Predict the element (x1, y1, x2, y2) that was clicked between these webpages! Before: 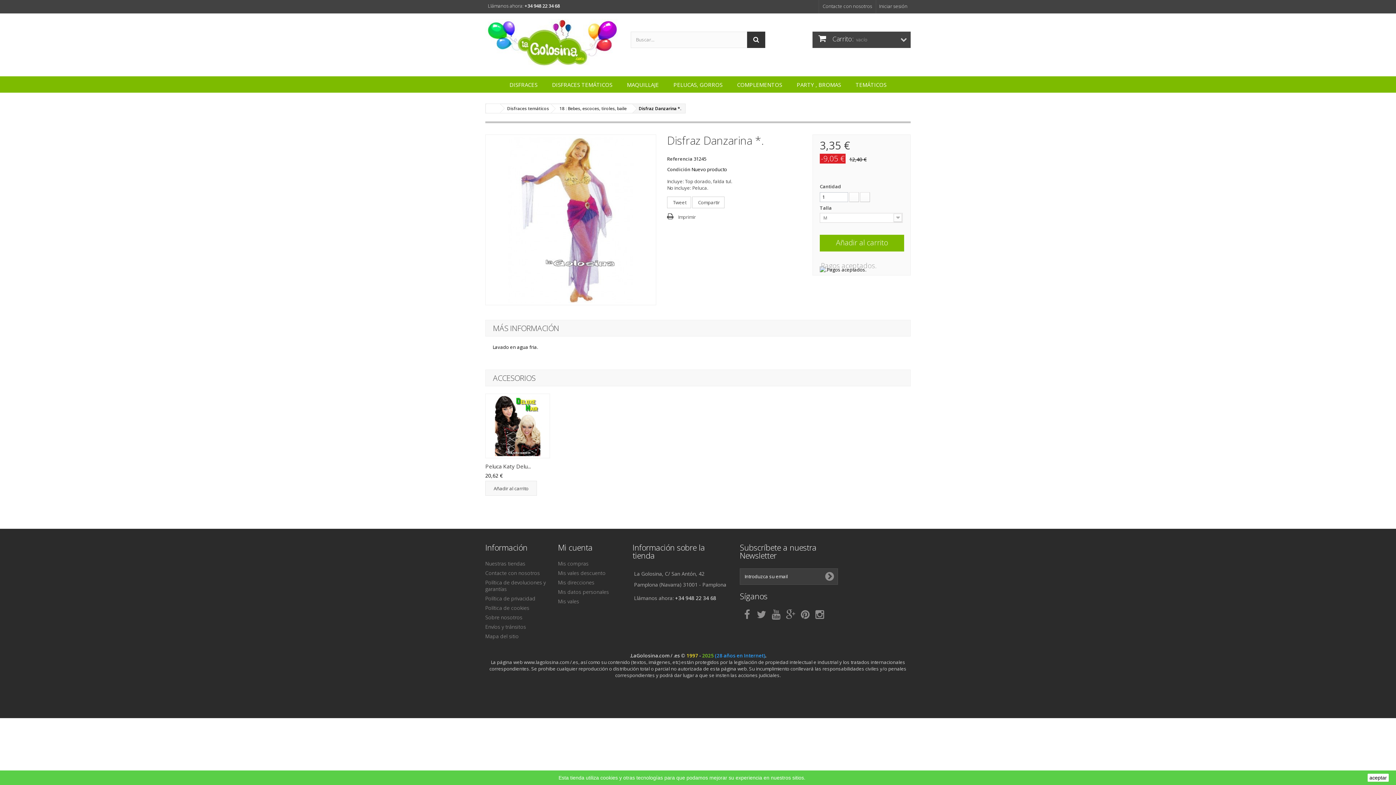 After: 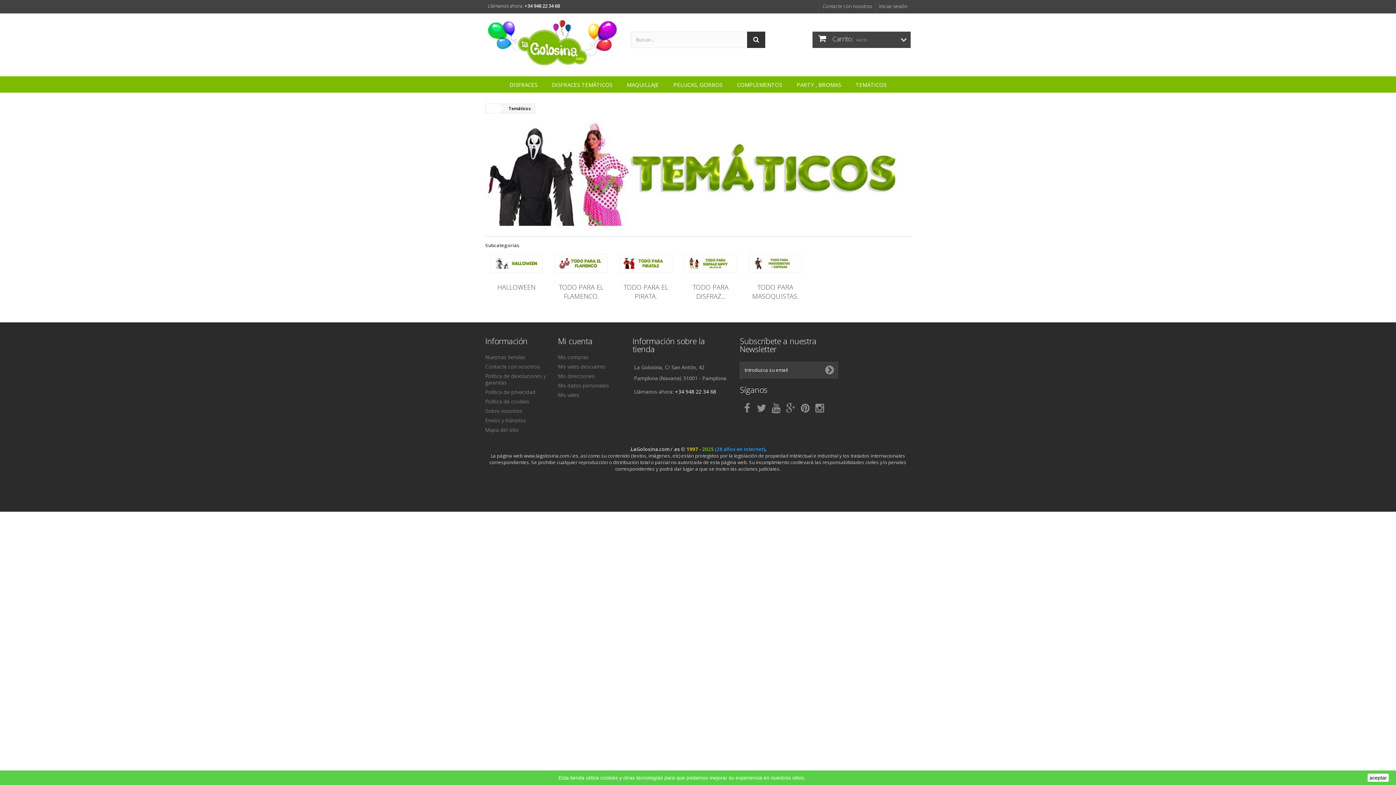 Action: bbox: (848, 76, 894, 92) label: TEMÁTICOS